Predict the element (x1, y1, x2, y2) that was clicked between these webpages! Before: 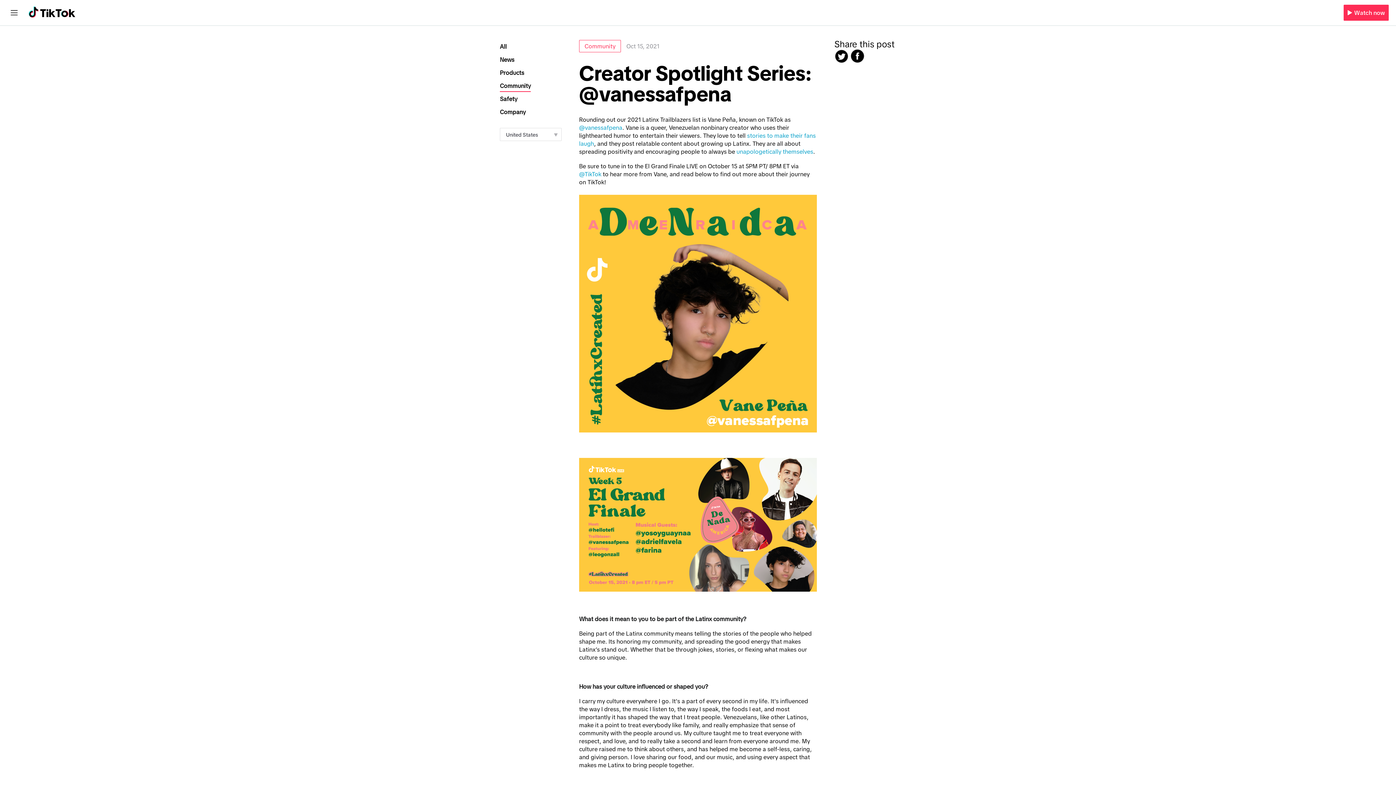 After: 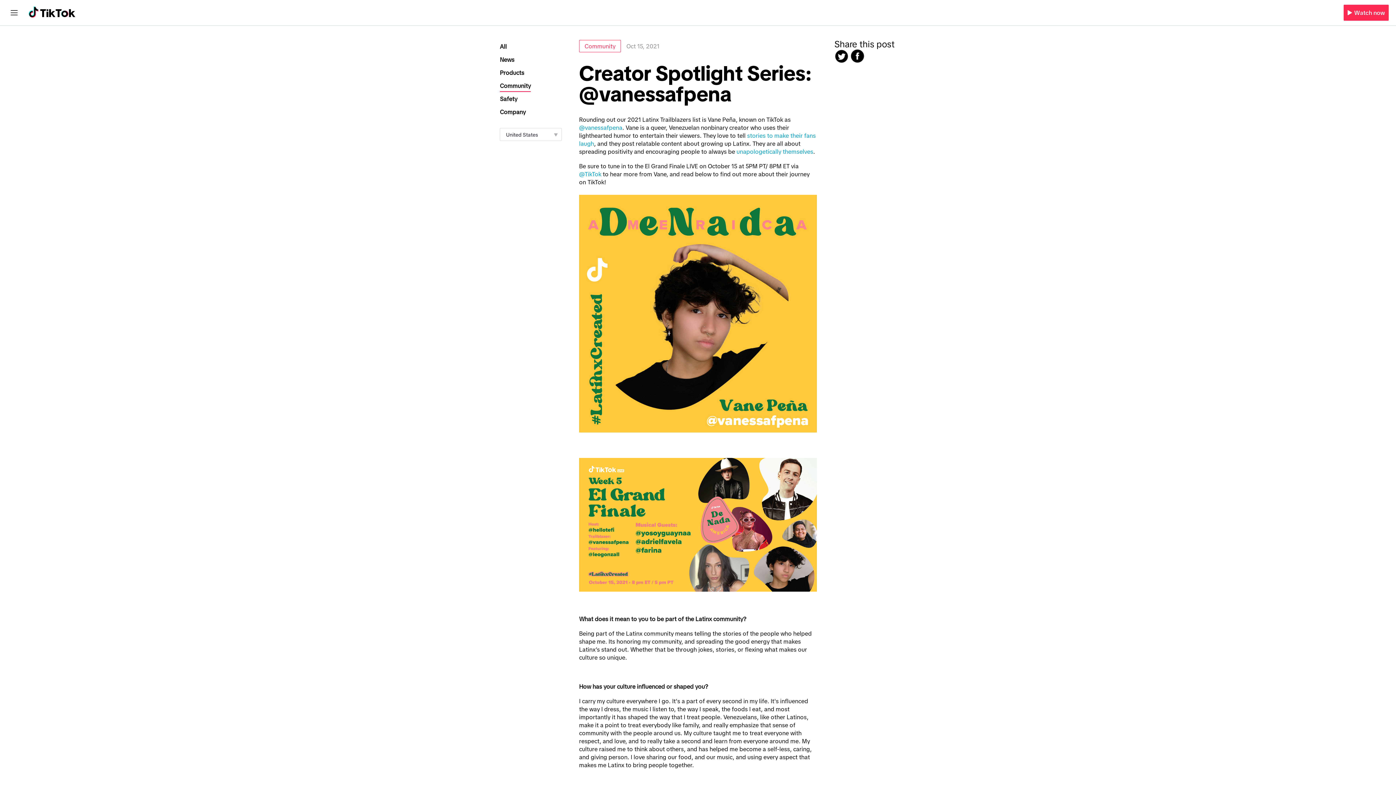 Action: bbox: (850, 48, 865, 63)